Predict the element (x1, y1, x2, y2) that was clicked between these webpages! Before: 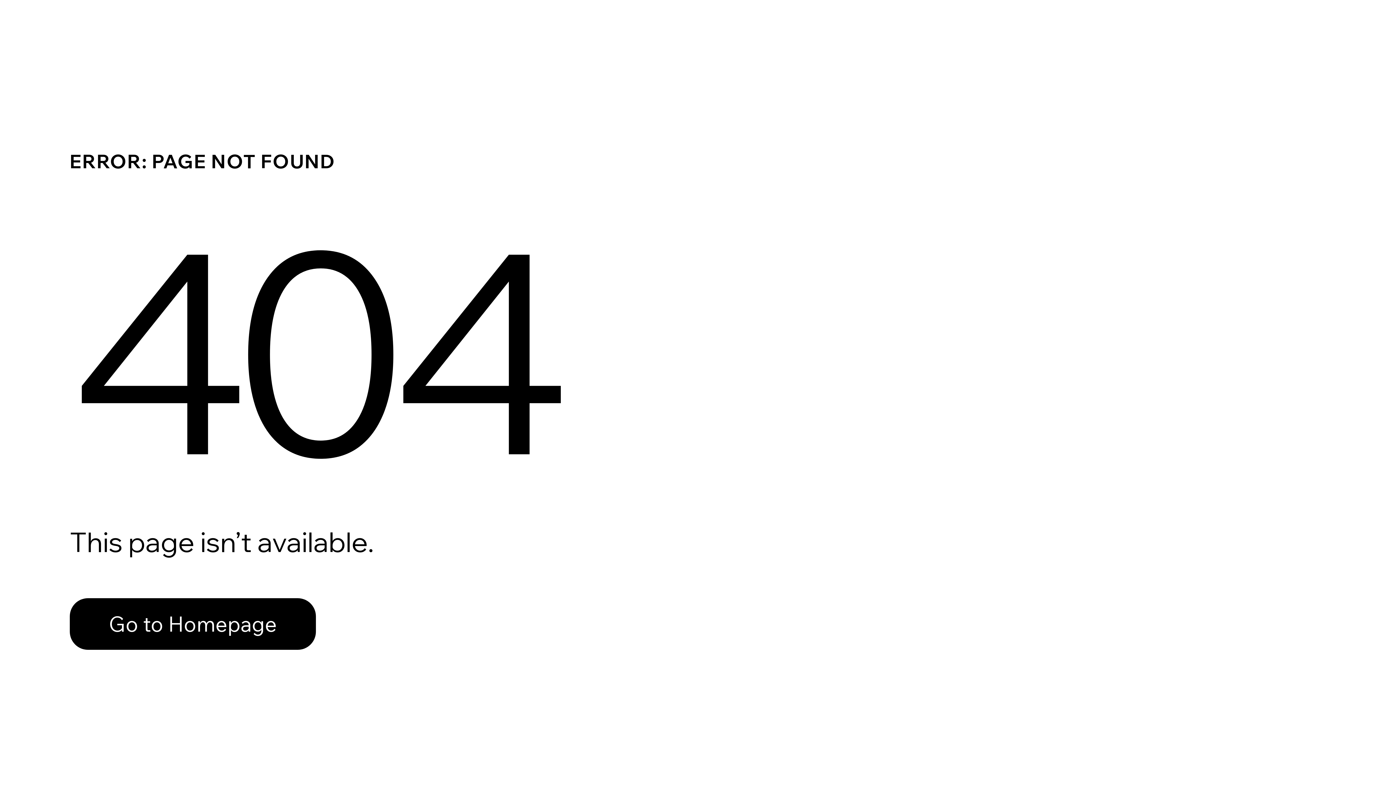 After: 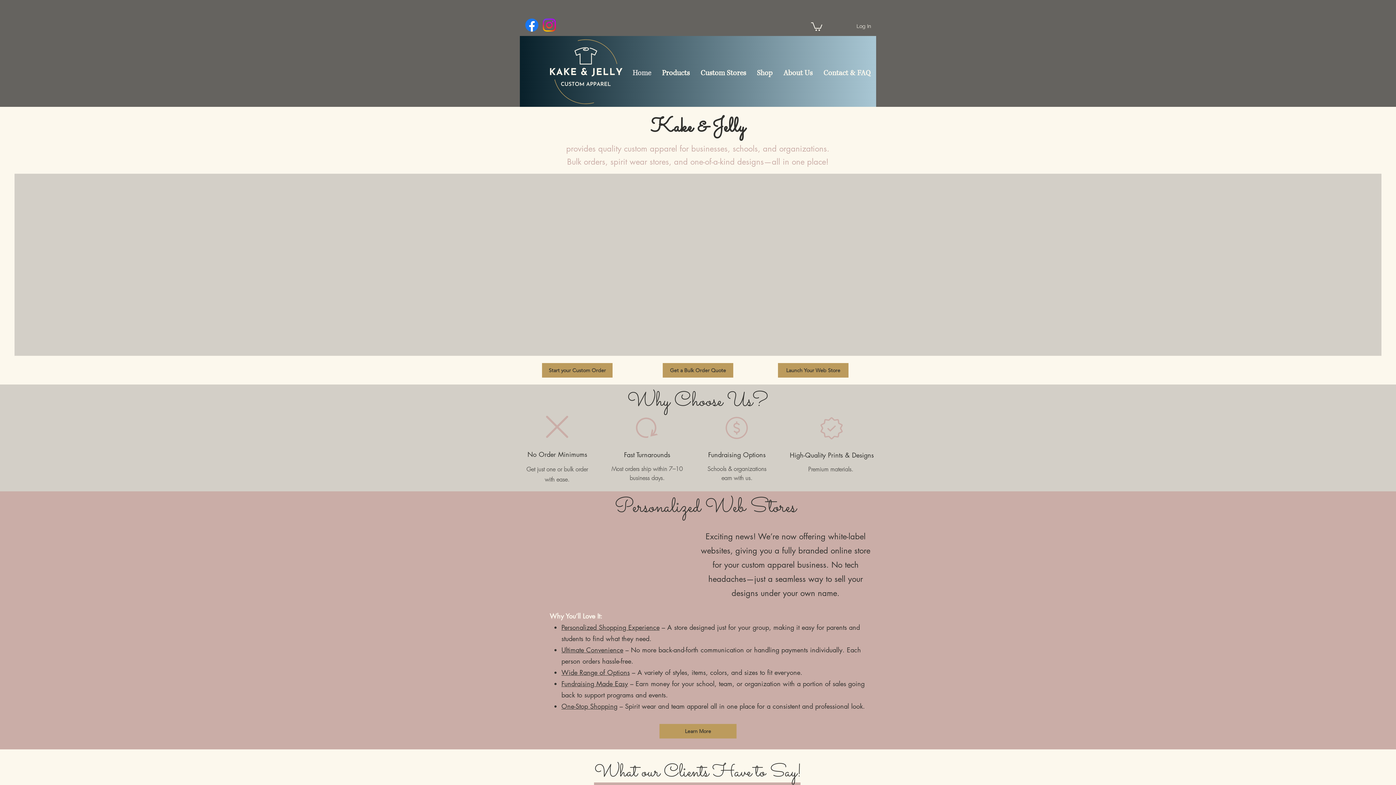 Action: bbox: (69, 598, 316, 650) label: Go to Homepage